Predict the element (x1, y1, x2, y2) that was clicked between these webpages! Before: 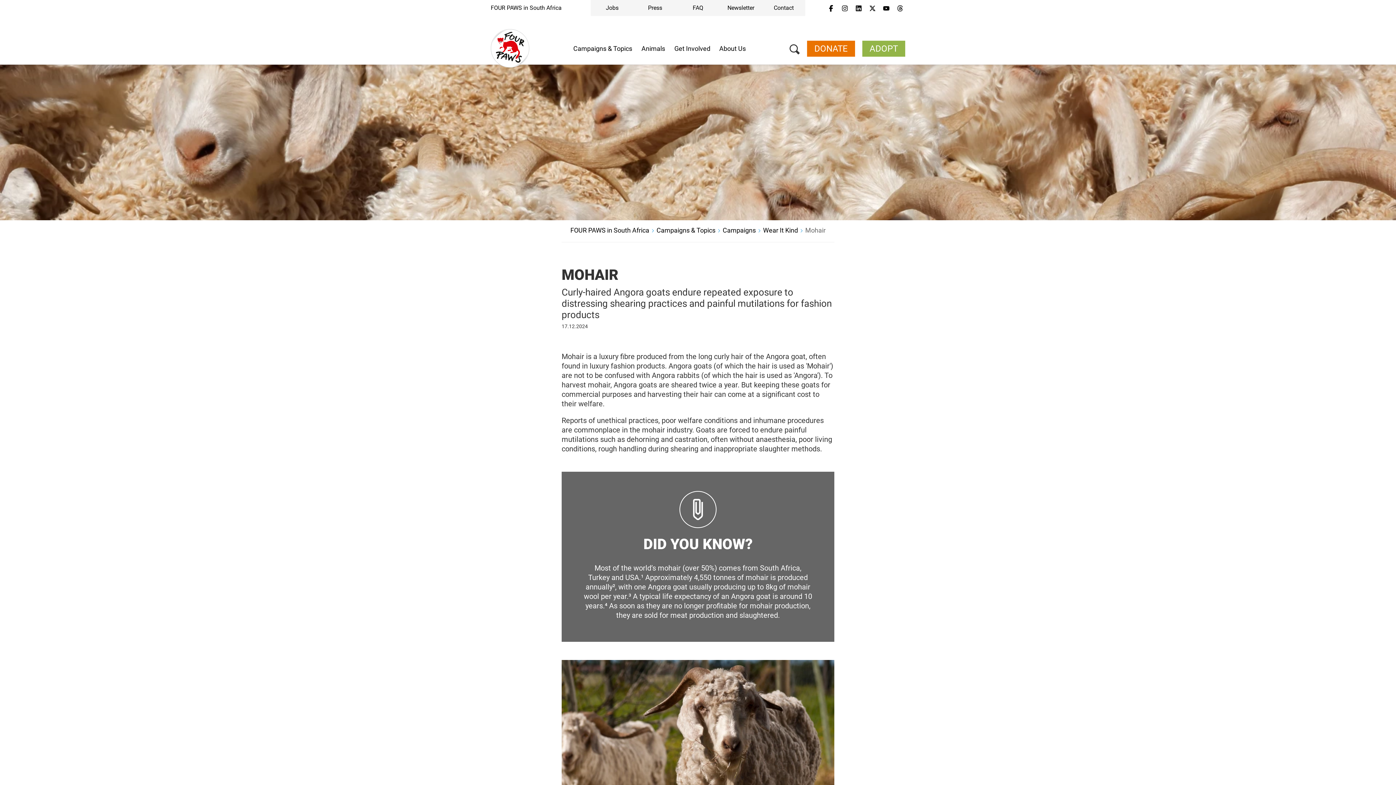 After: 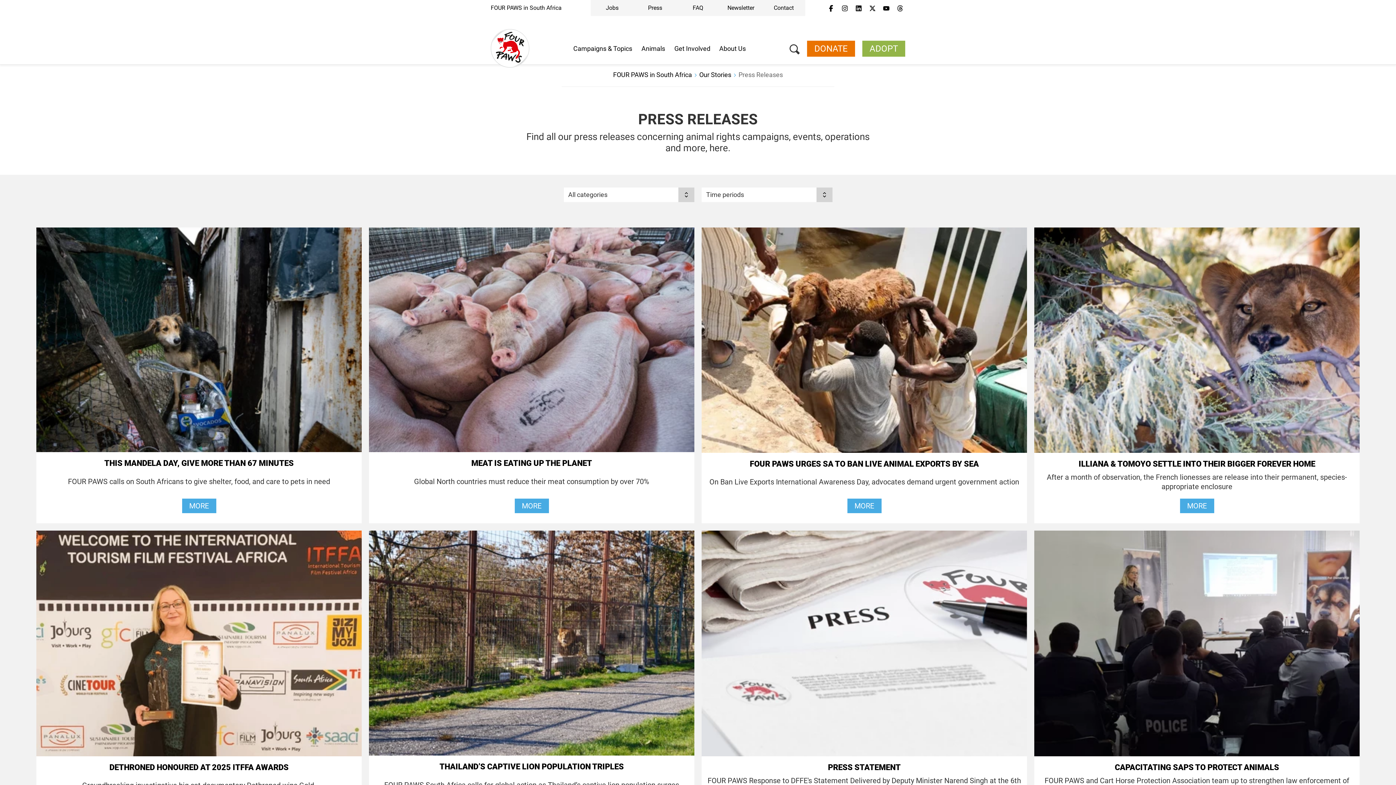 Action: label: Press bbox: (633, 0, 676, 16)